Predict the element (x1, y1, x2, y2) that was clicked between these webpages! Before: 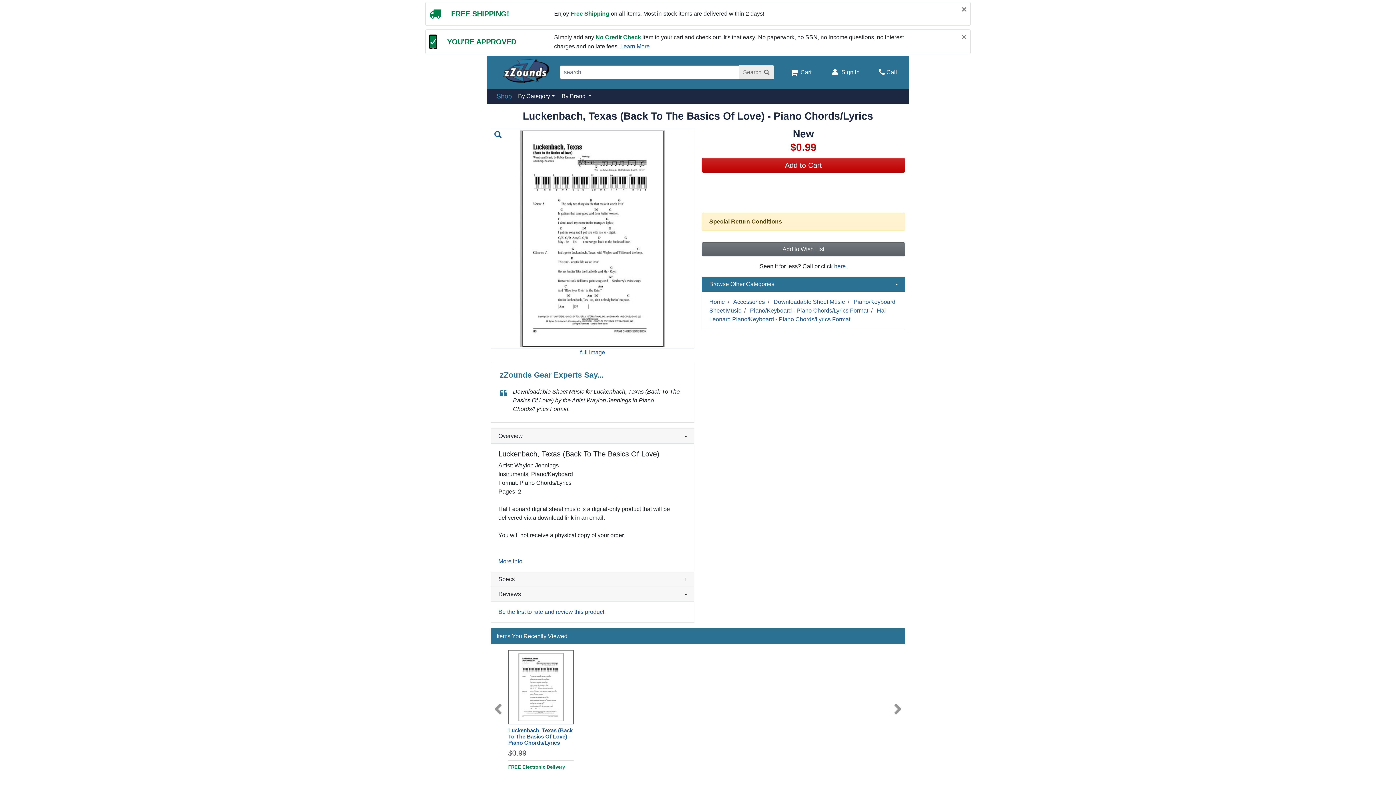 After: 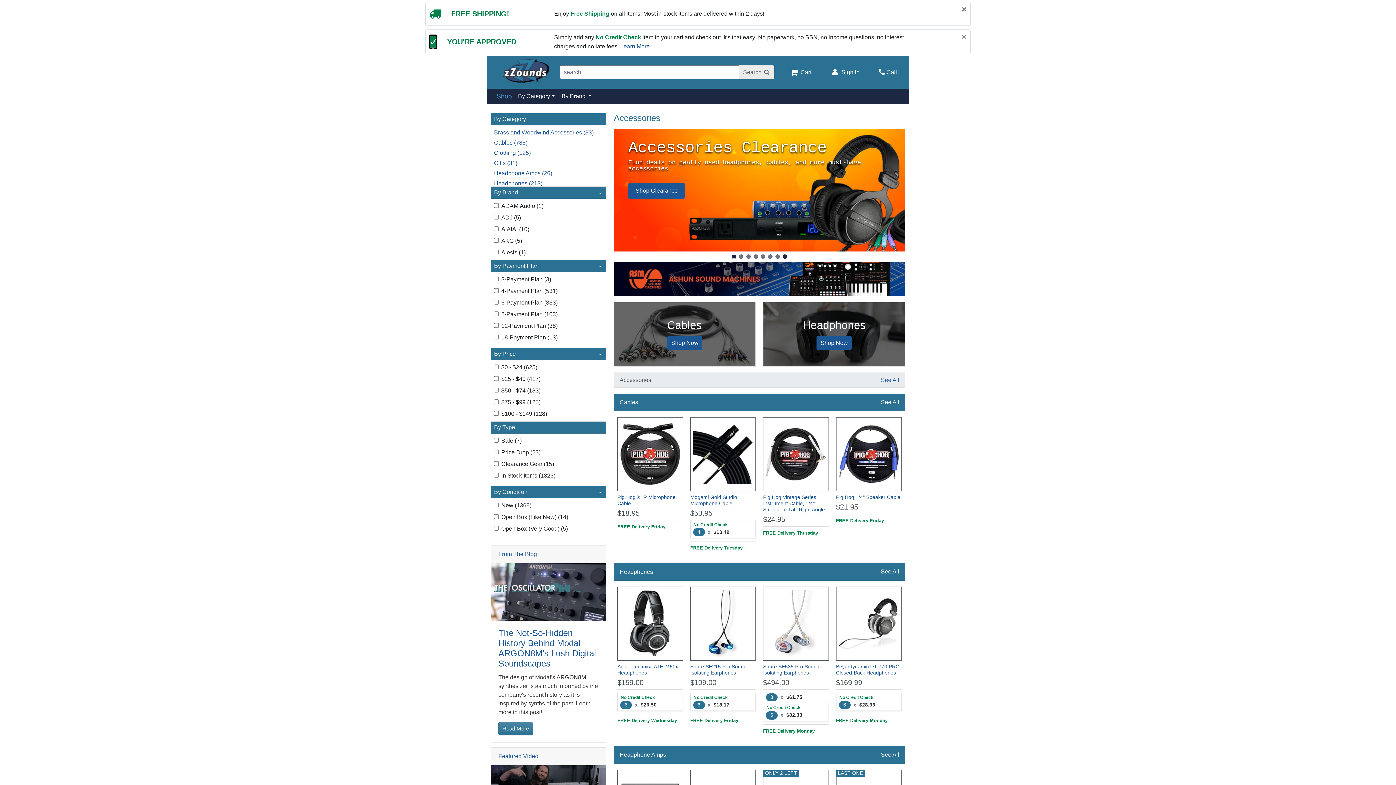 Action: bbox: (733, 298, 766, 304) label: Accessories 